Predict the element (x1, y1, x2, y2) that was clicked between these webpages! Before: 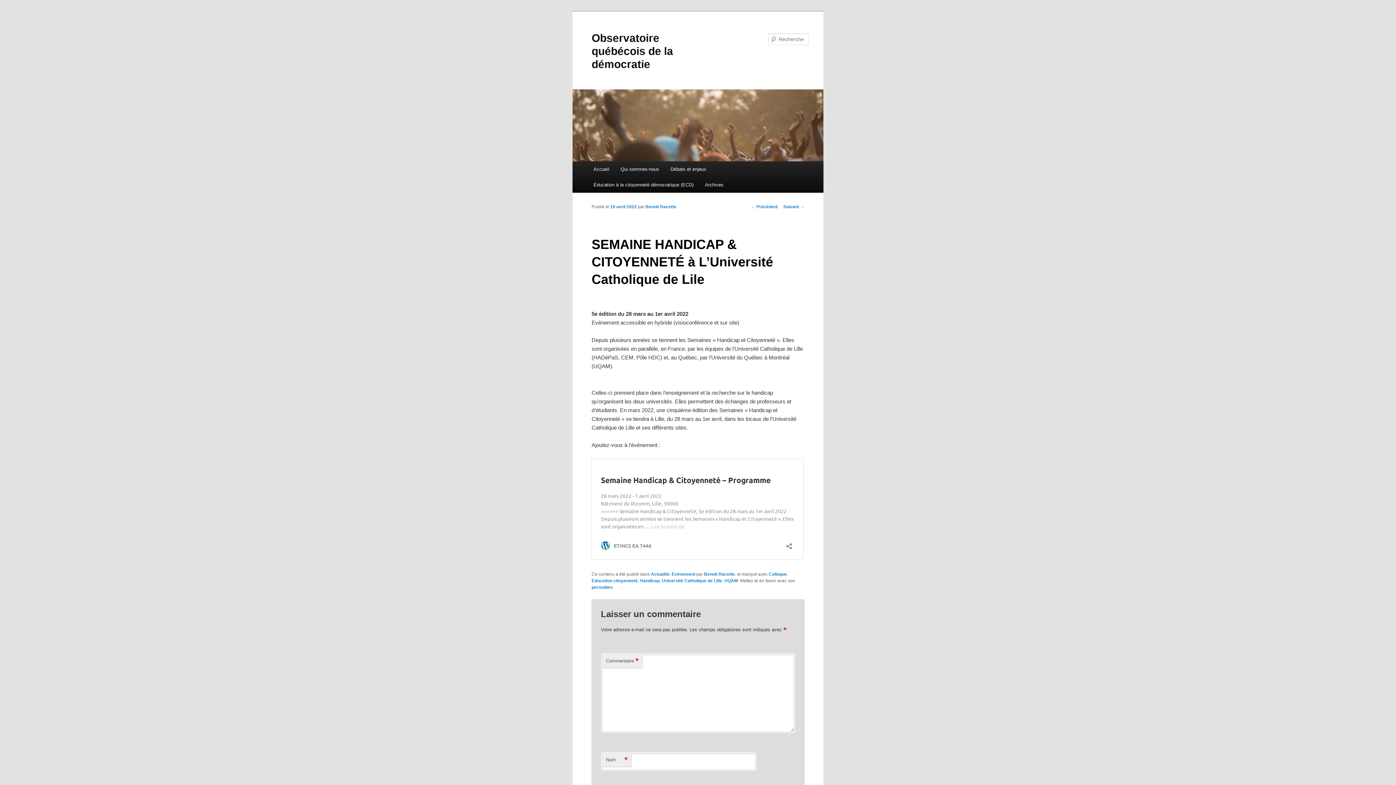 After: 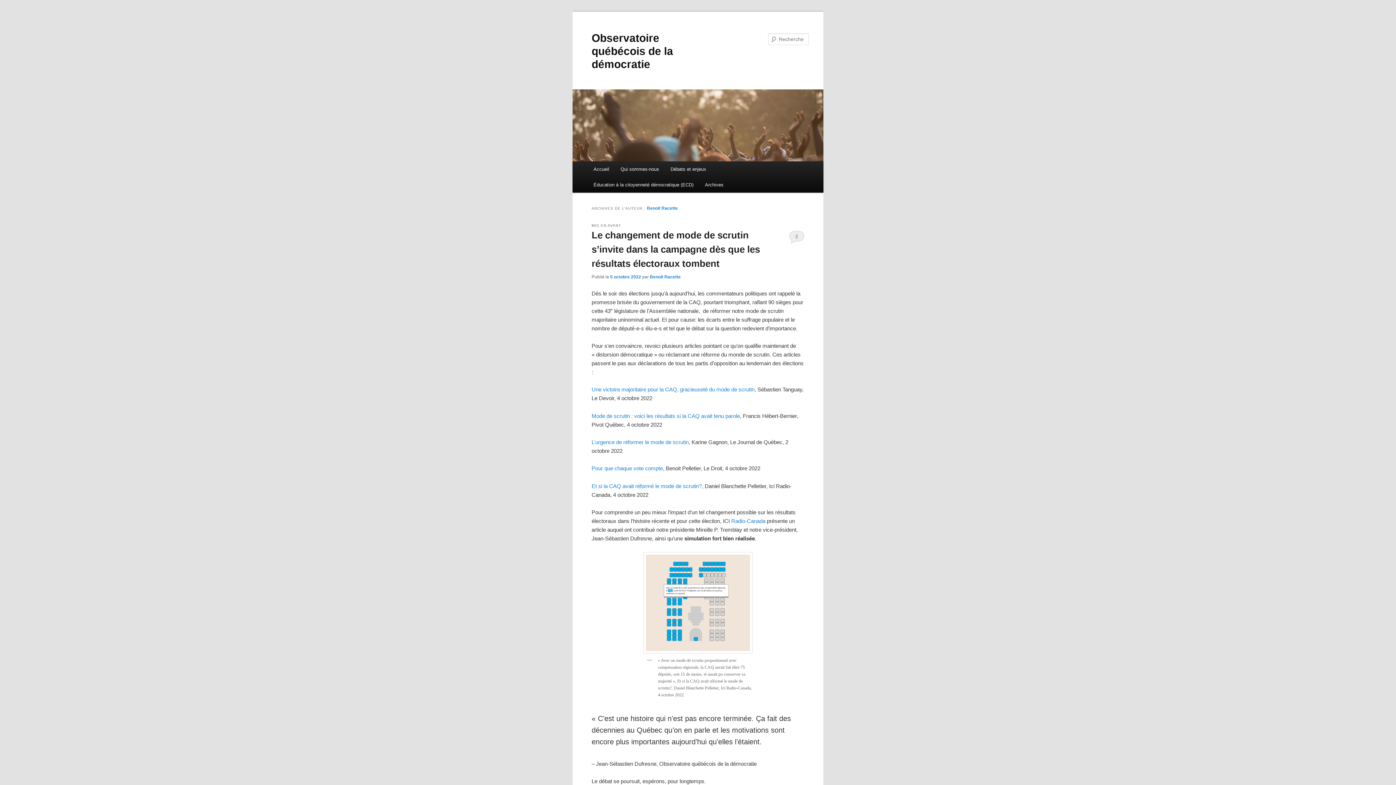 Action: label: Benoit Racette bbox: (704, 571, 735, 577)